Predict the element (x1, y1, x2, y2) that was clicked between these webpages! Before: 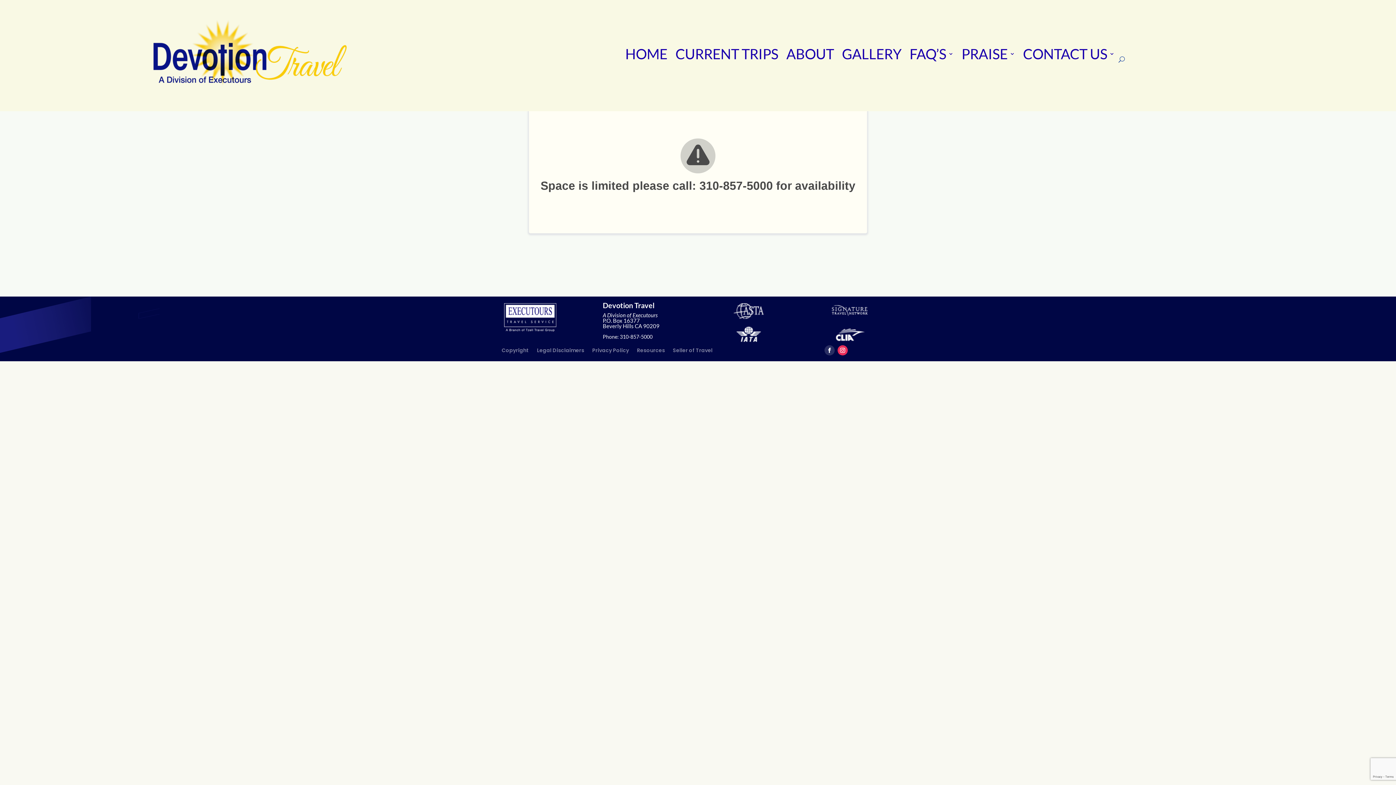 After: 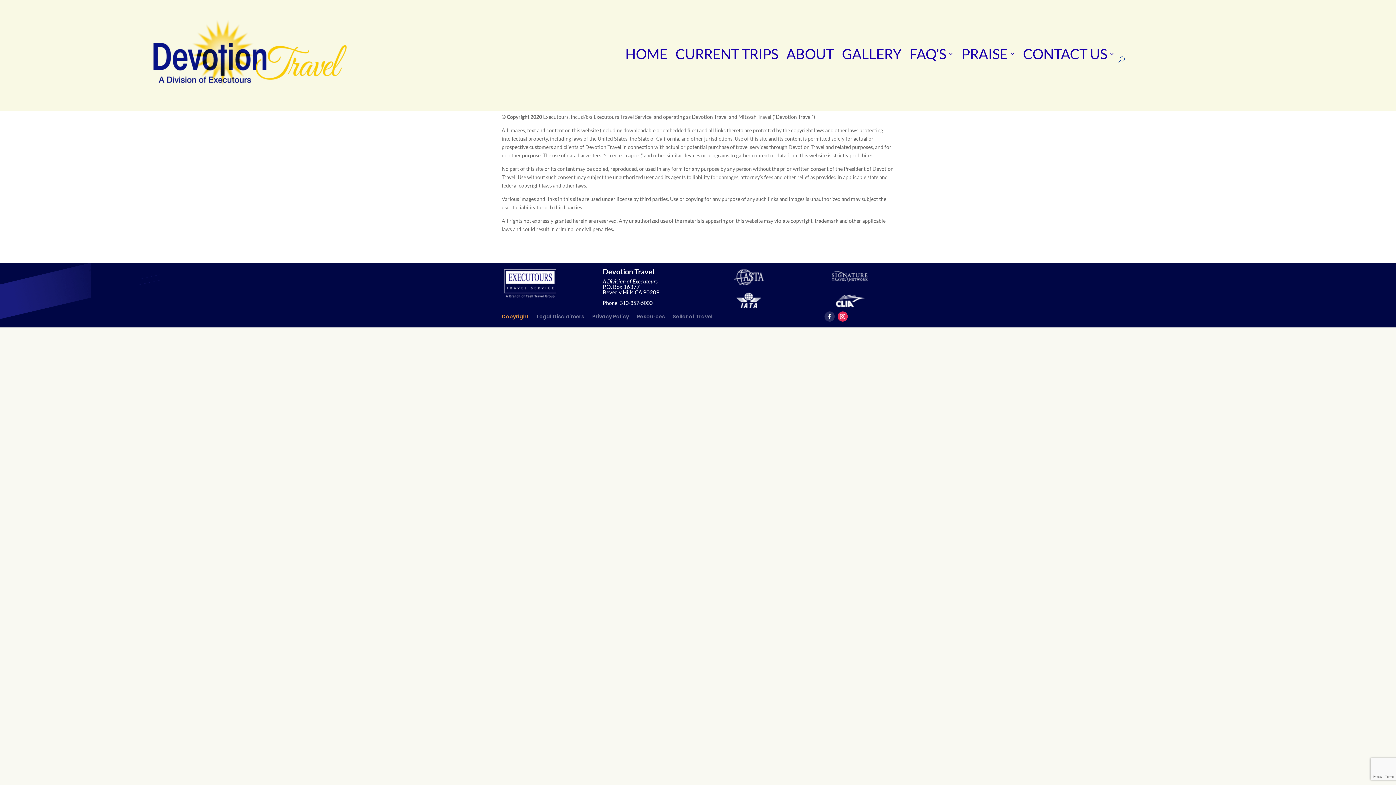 Action: bbox: (501, 345, 529, 353) label: Copyright